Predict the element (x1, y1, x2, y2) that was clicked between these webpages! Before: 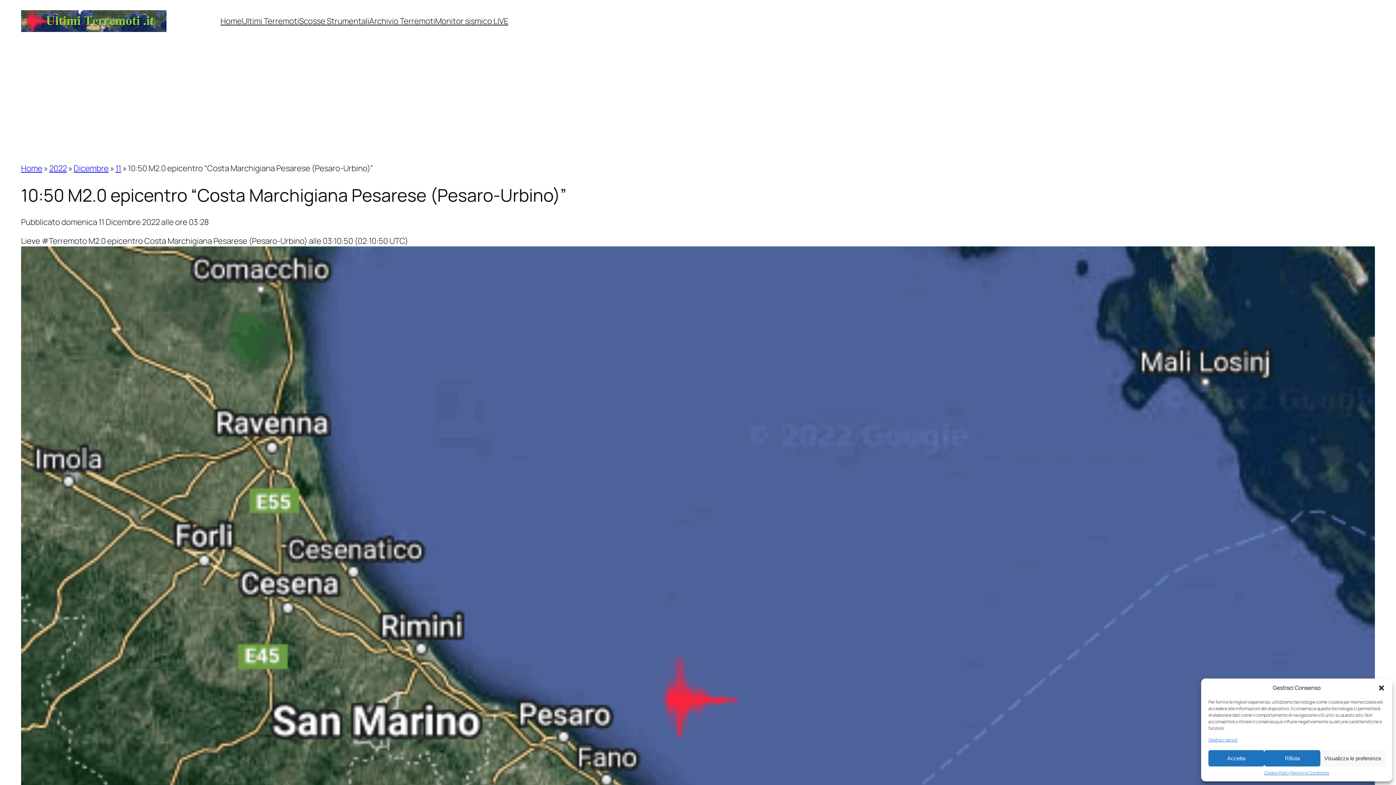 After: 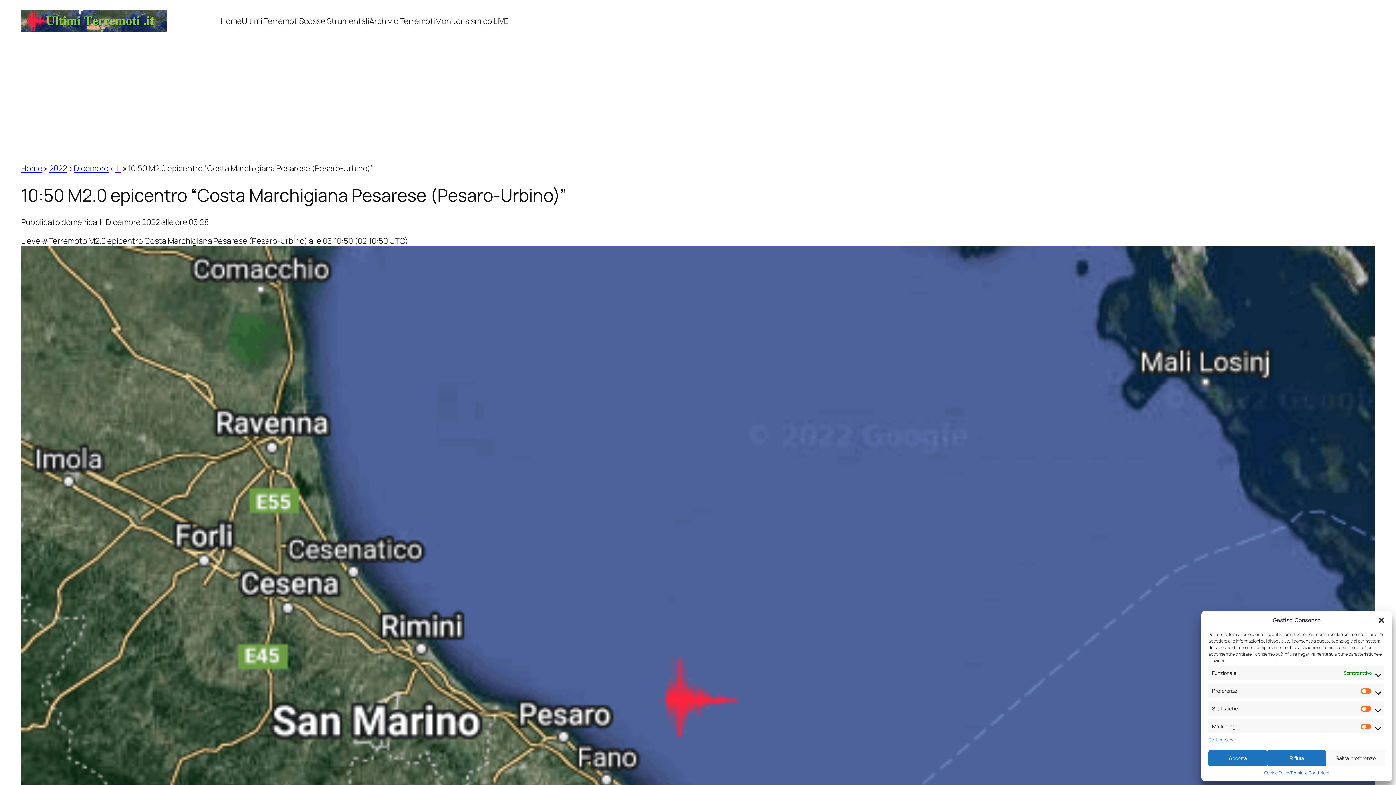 Action: label: Visualizza le preferenze bbox: (1320, 750, 1385, 766)